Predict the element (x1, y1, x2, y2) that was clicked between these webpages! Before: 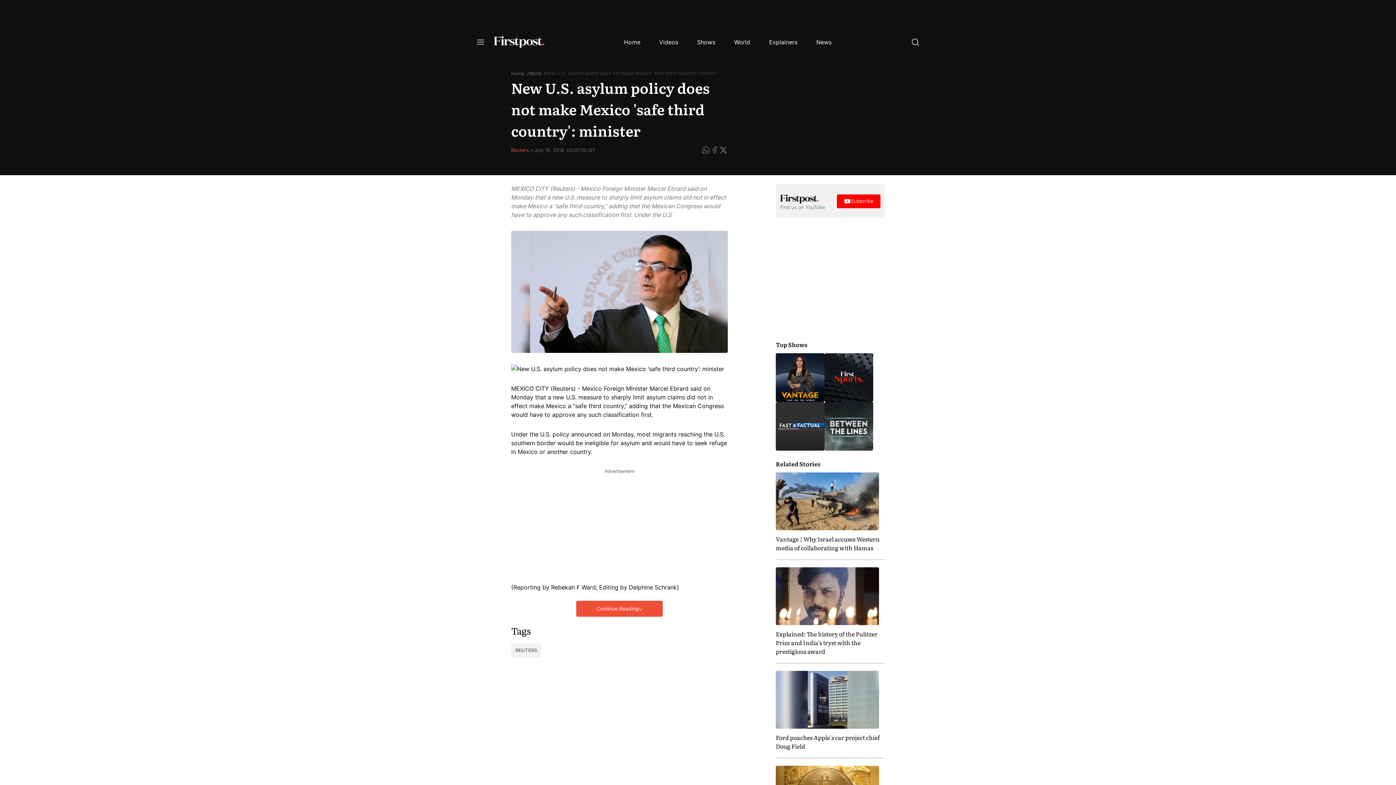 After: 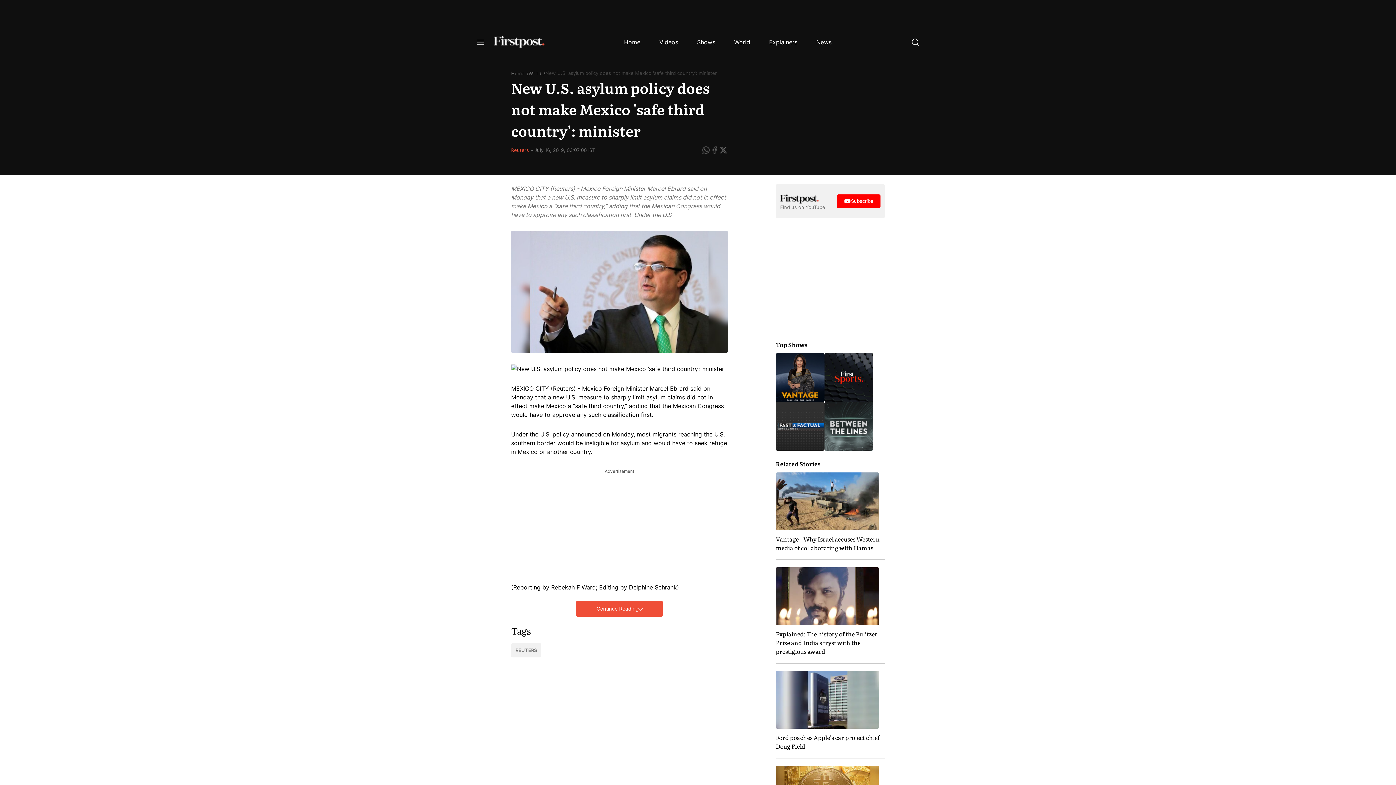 Action: label: Twitter bbox: (719, 145, 728, 154)